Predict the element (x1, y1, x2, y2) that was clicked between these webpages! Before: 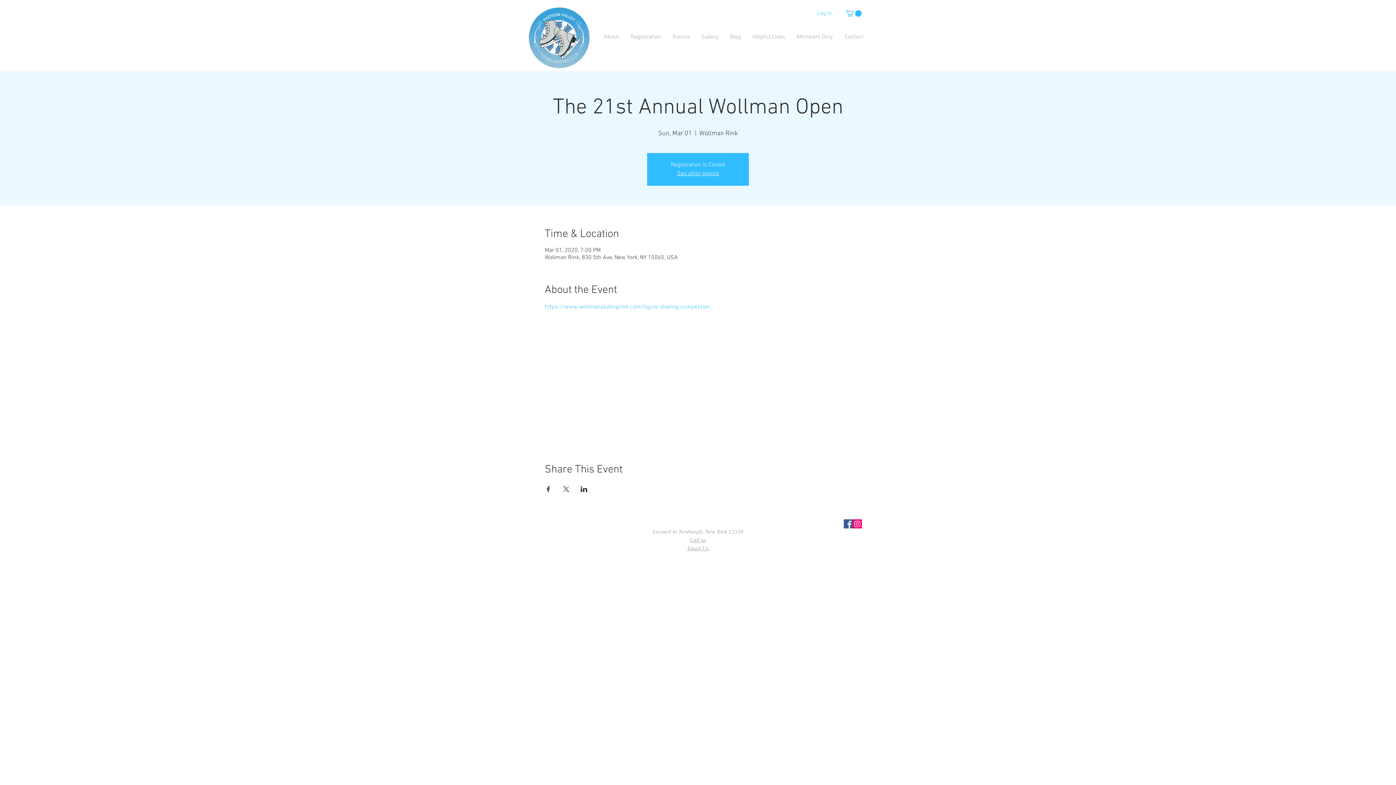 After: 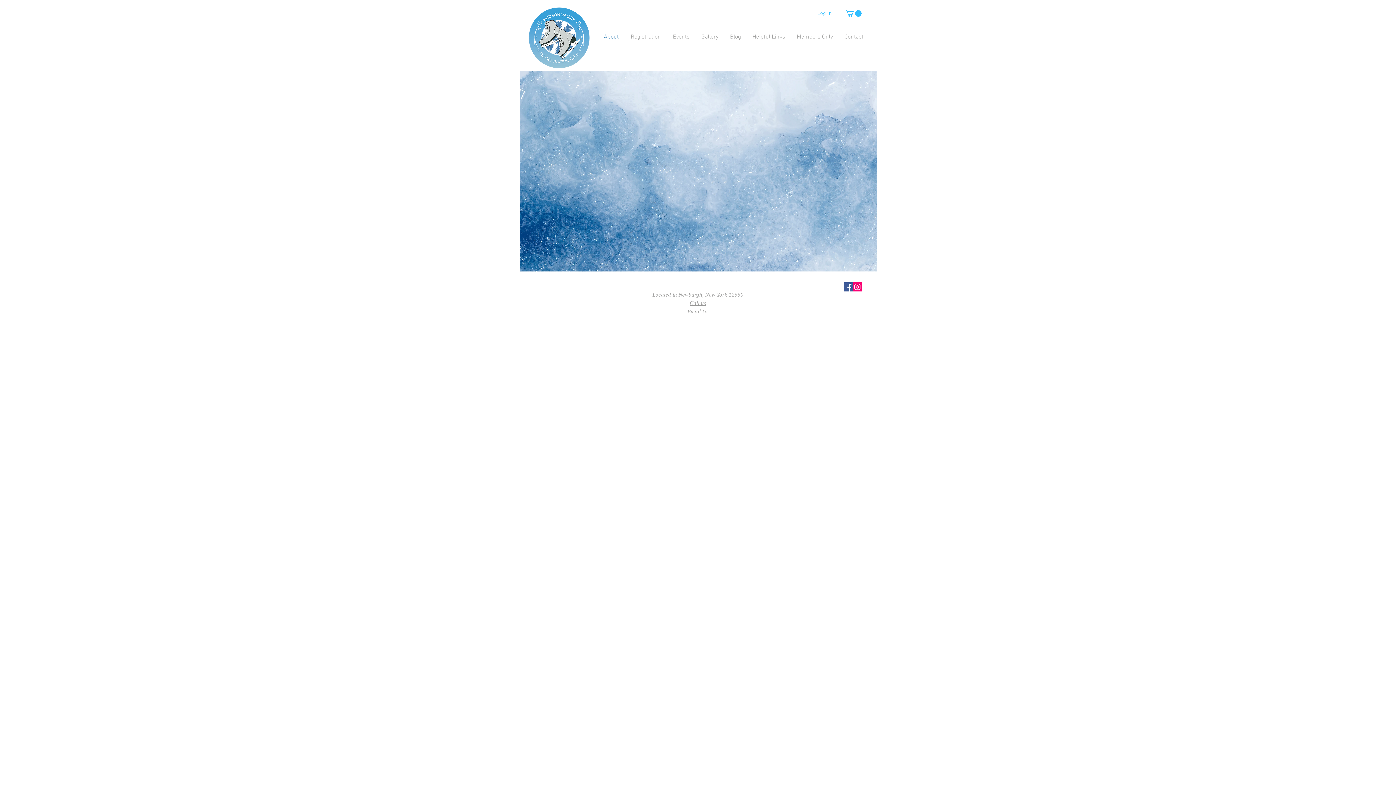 Action: label: About bbox: (597, 24, 624, 49)